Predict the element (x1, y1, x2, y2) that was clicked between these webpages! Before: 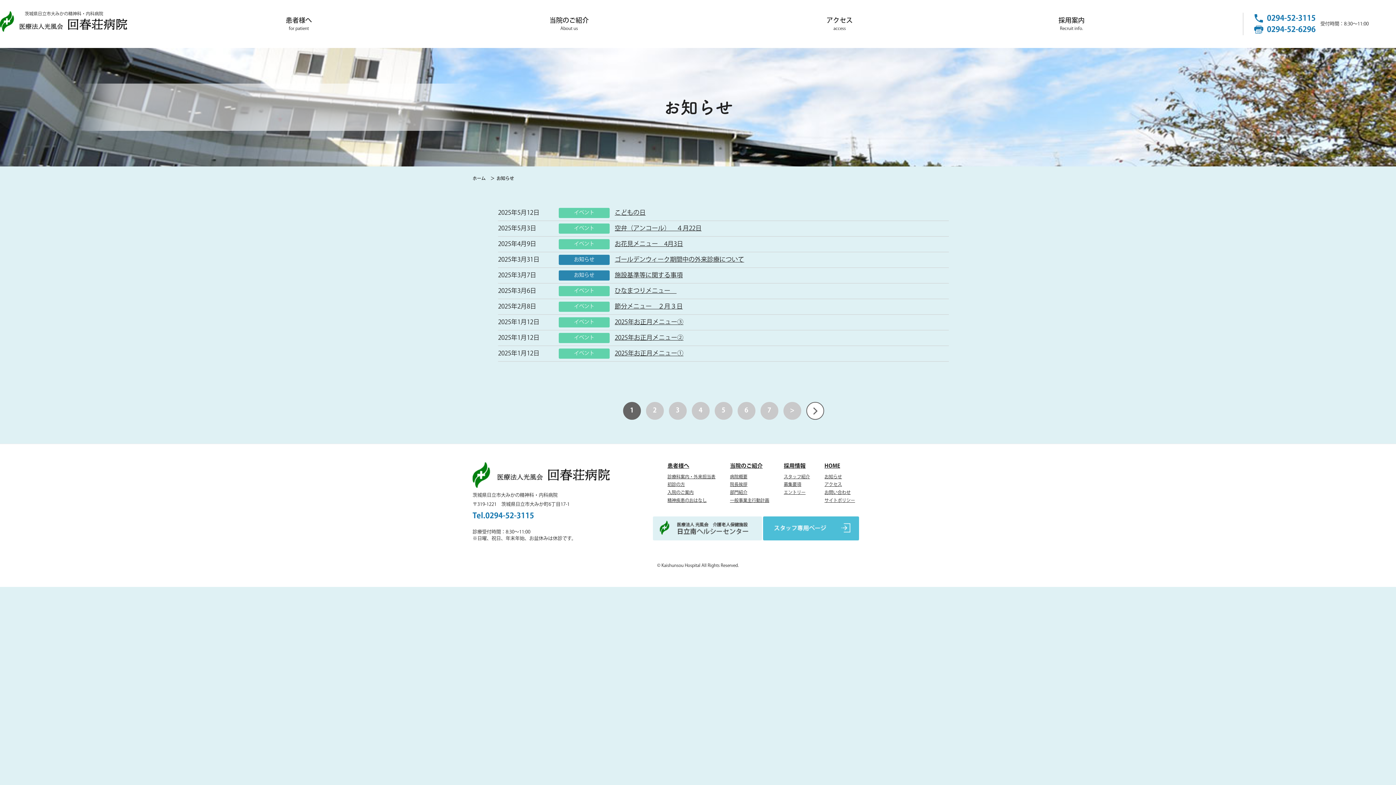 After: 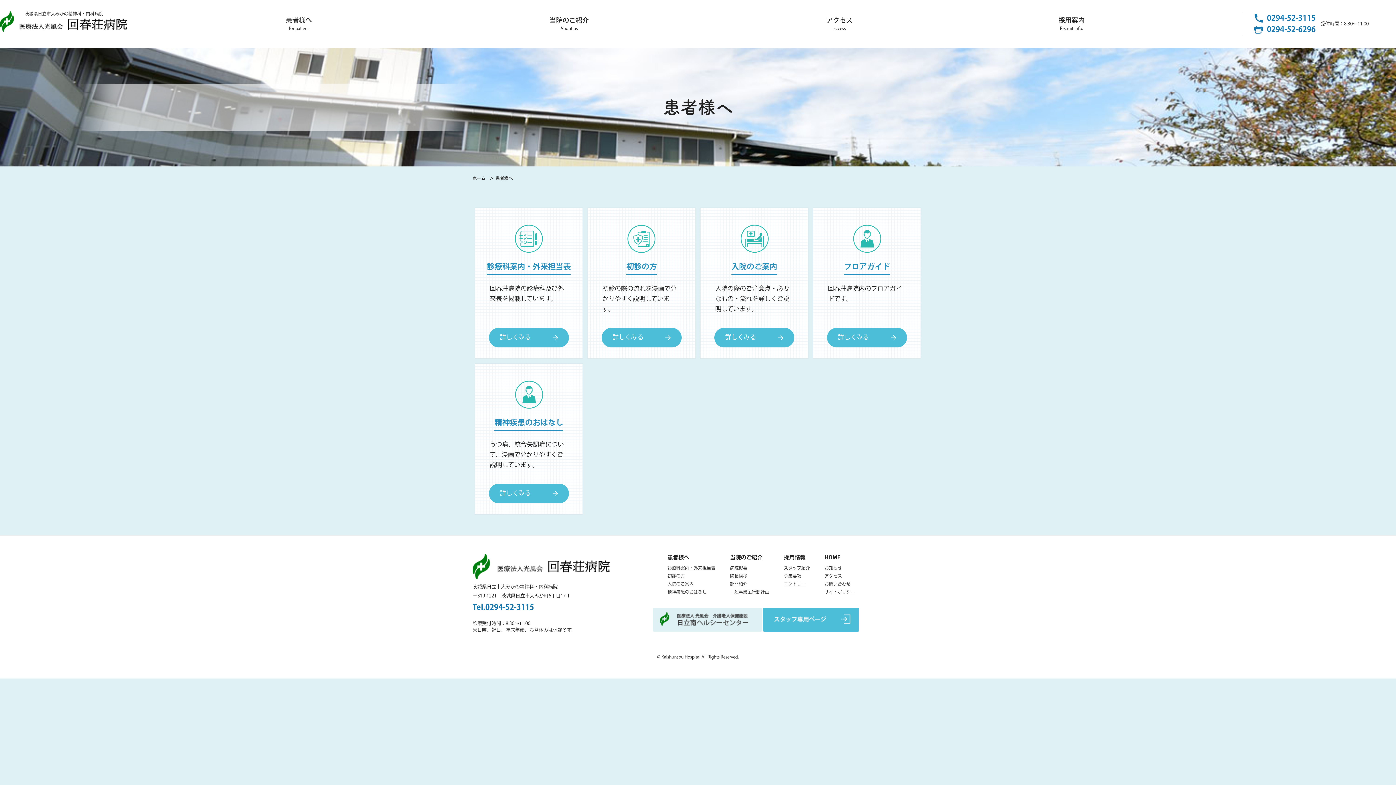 Action: label: 患者様へ
for patient bbox: (189, 16, 408, 31)